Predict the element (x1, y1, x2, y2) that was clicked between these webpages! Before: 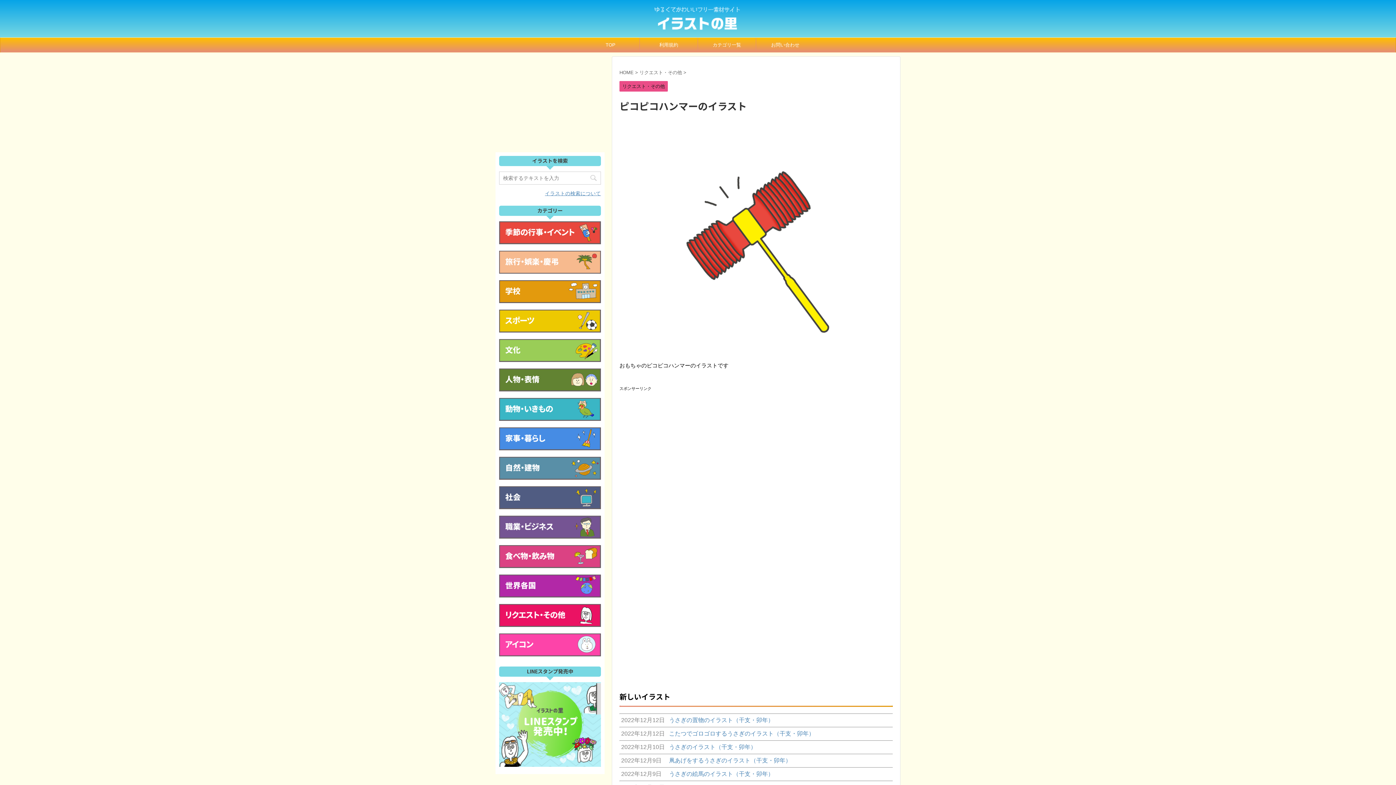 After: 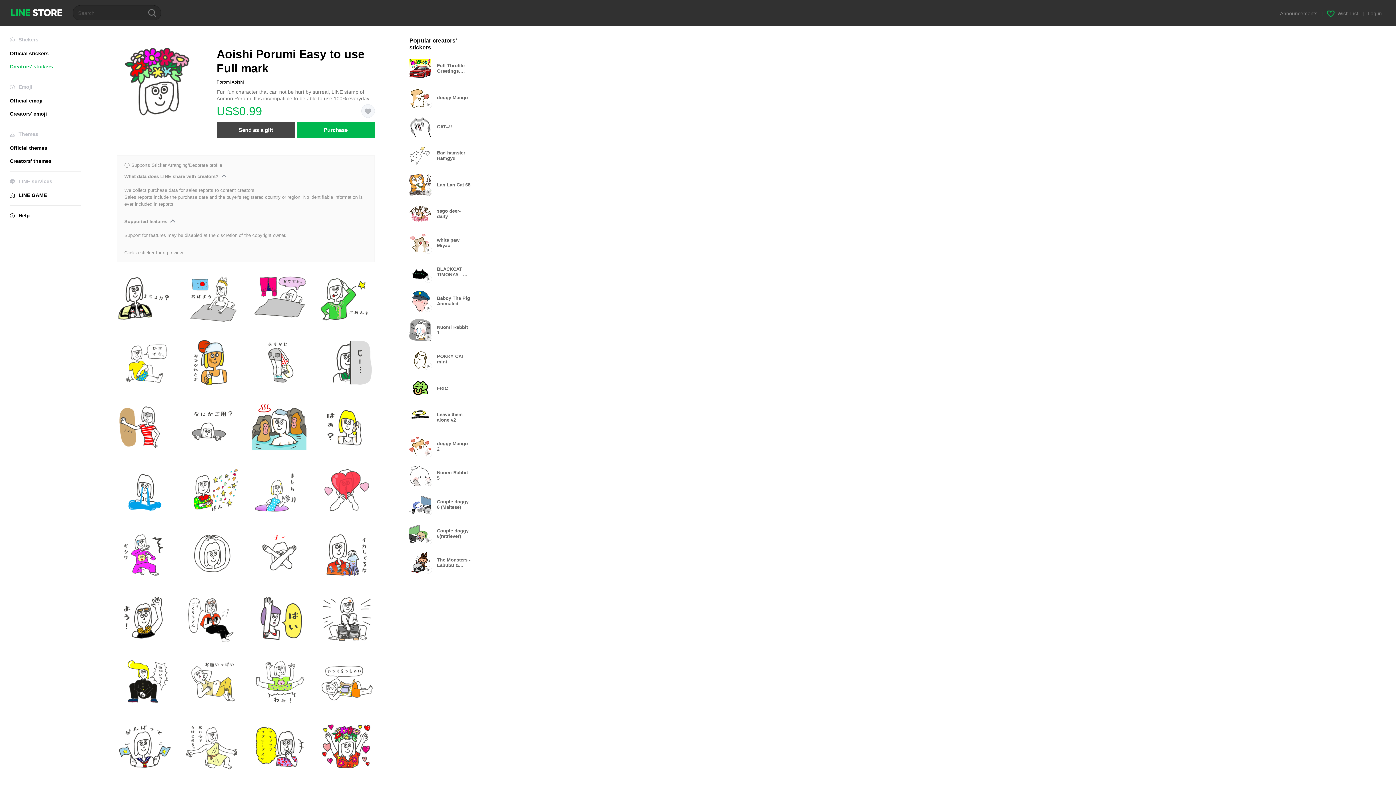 Action: bbox: (499, 682, 601, 767)